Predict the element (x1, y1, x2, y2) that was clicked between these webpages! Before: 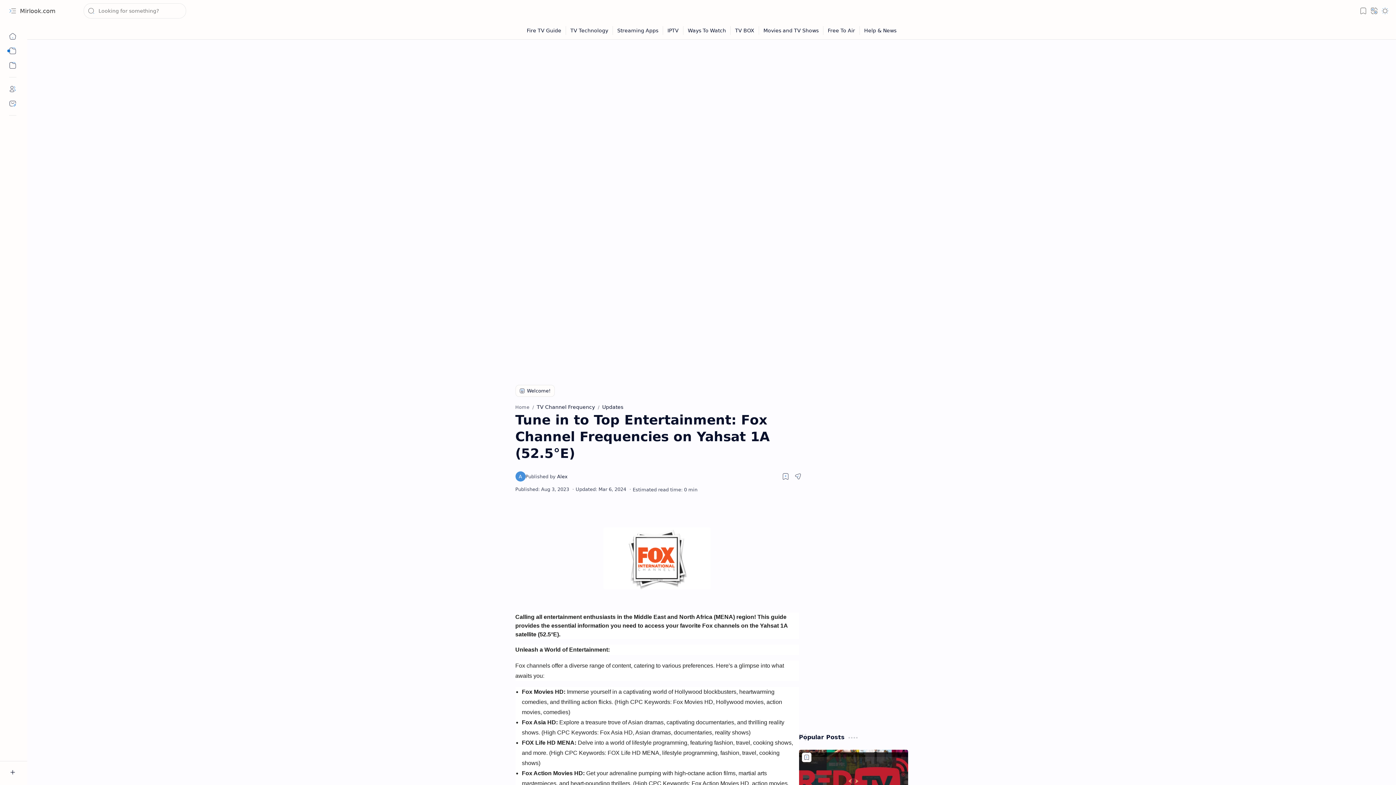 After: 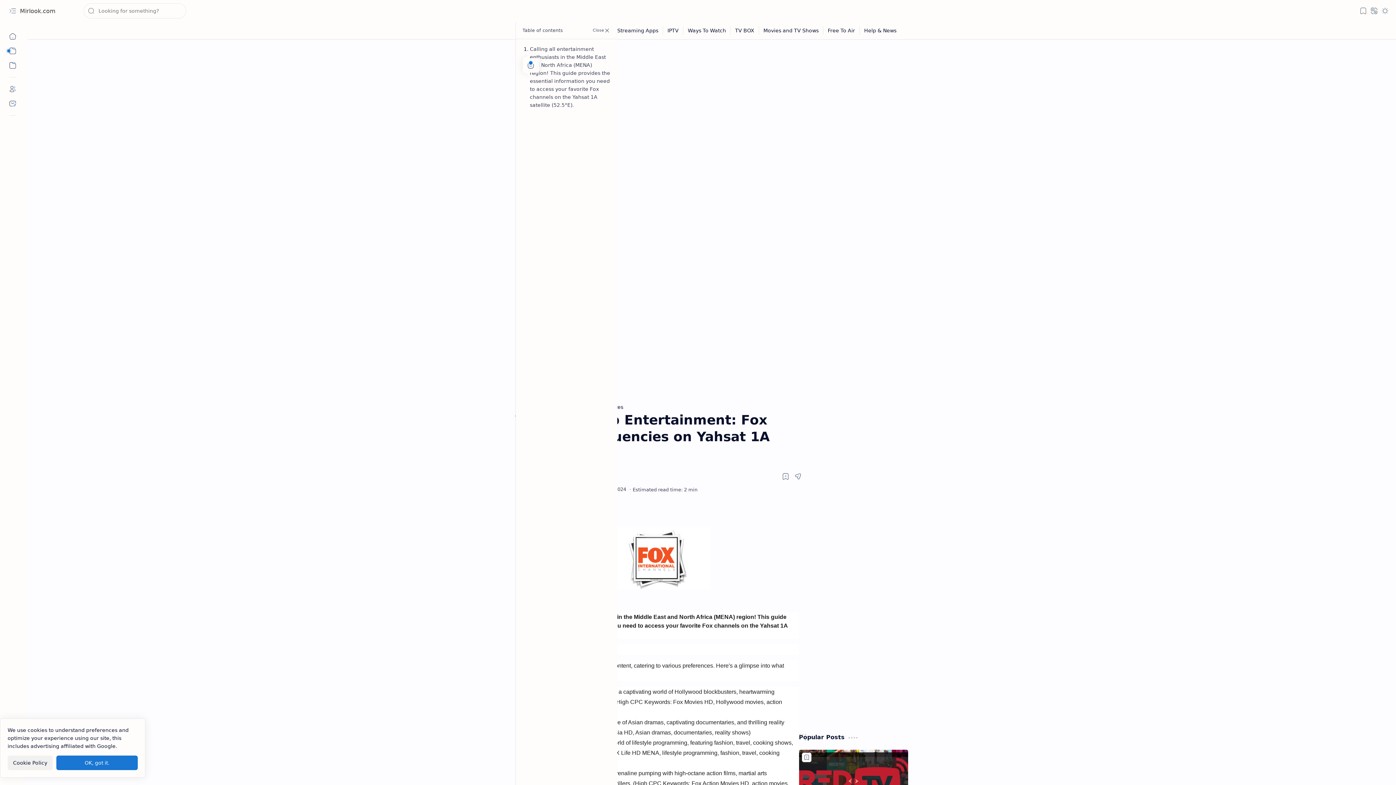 Action: label: Read later bbox: (780, 471, 791, 482)